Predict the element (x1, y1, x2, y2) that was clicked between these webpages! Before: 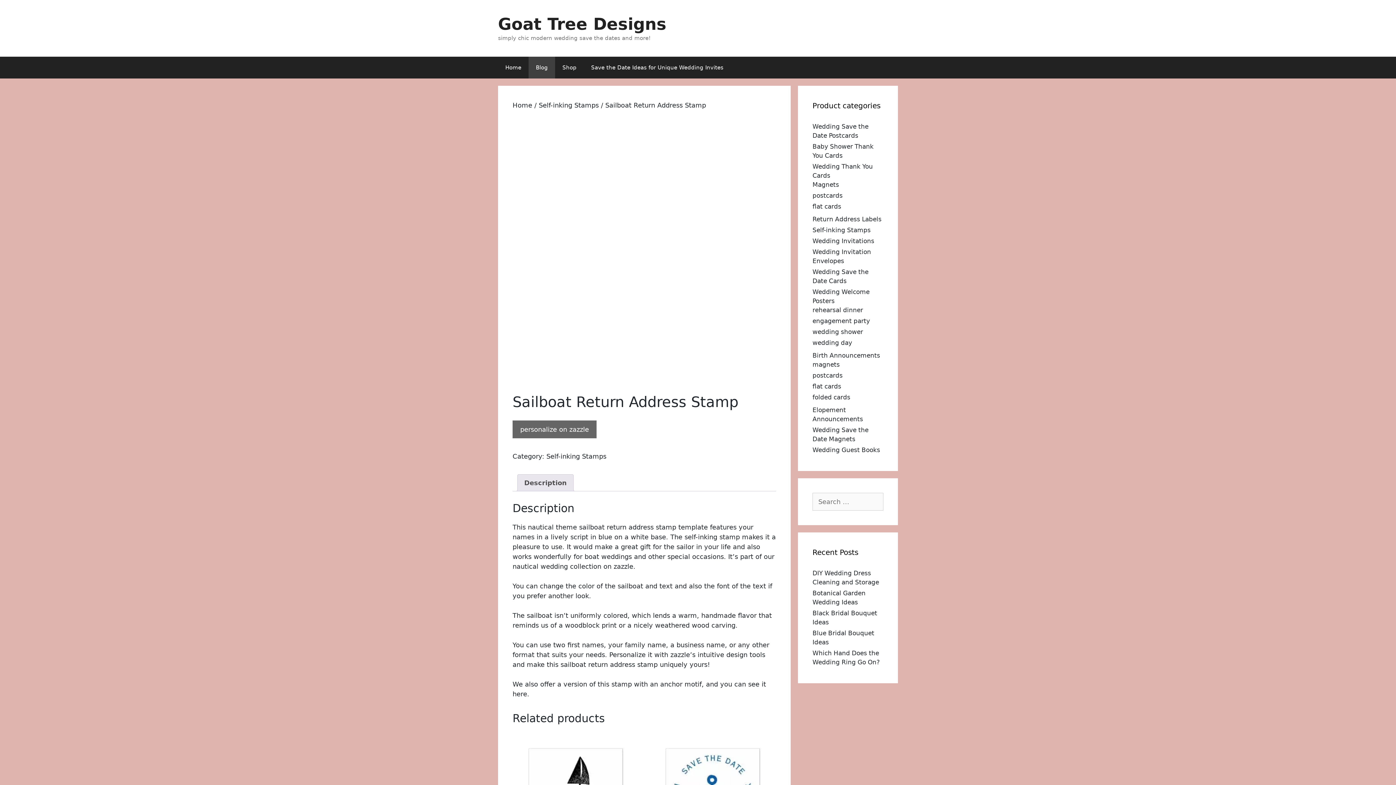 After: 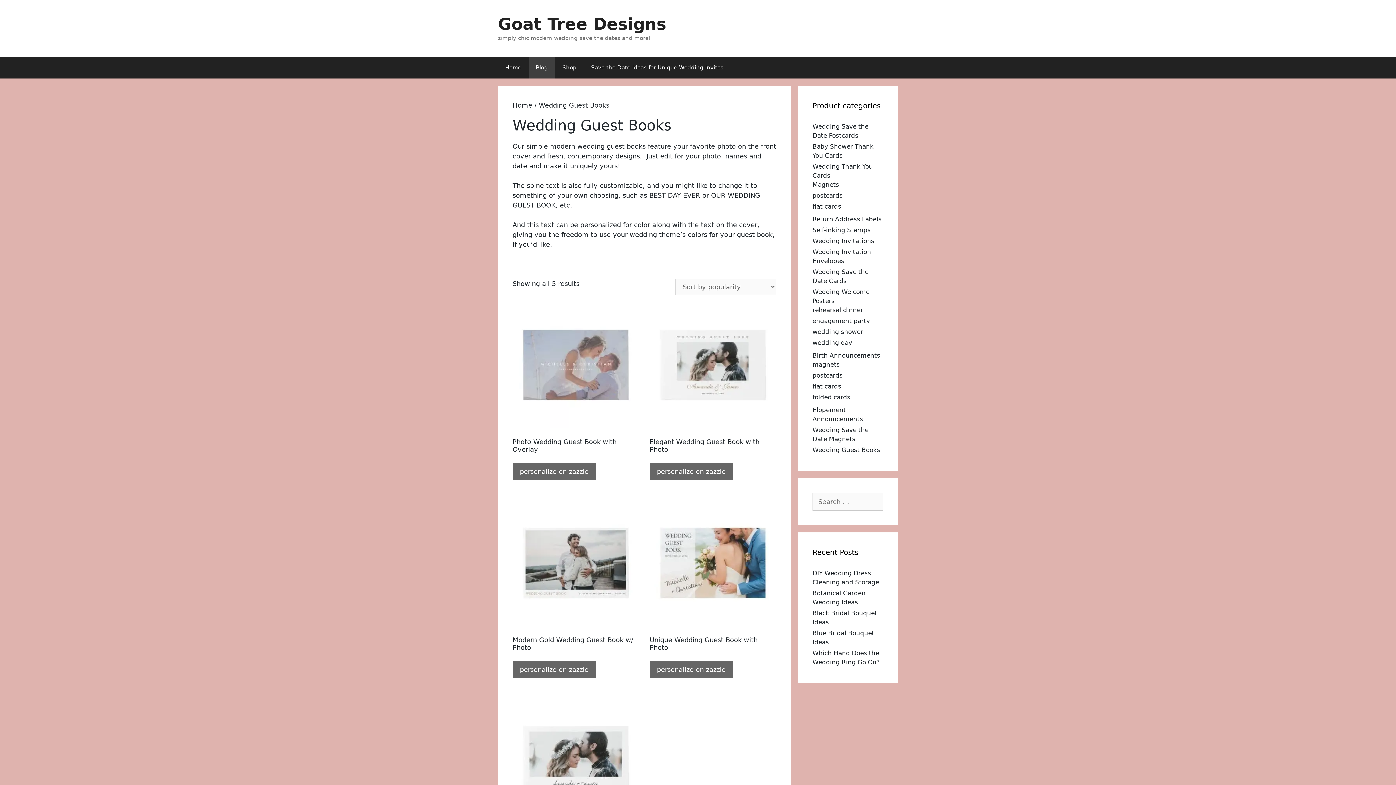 Action: bbox: (812, 446, 880, 453) label: Wedding Guest Books